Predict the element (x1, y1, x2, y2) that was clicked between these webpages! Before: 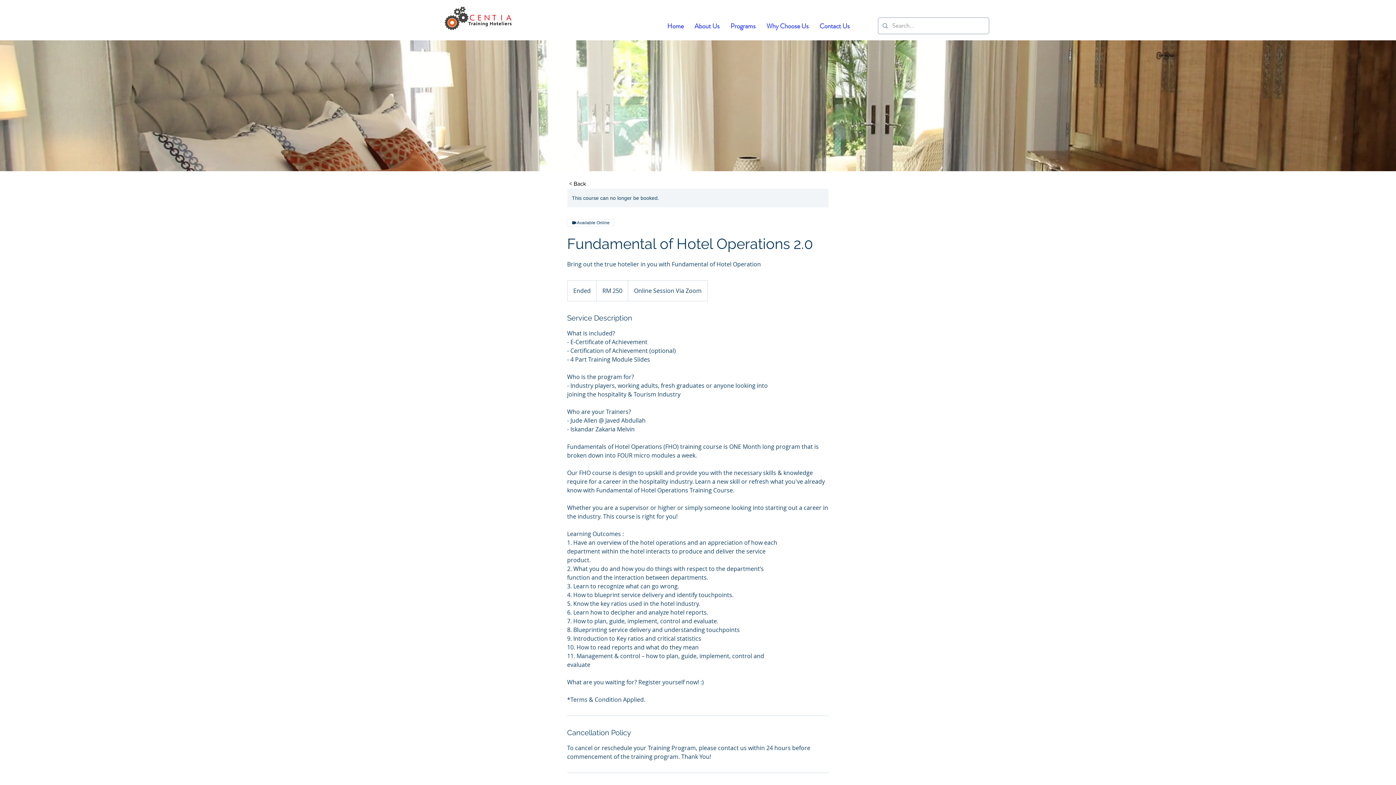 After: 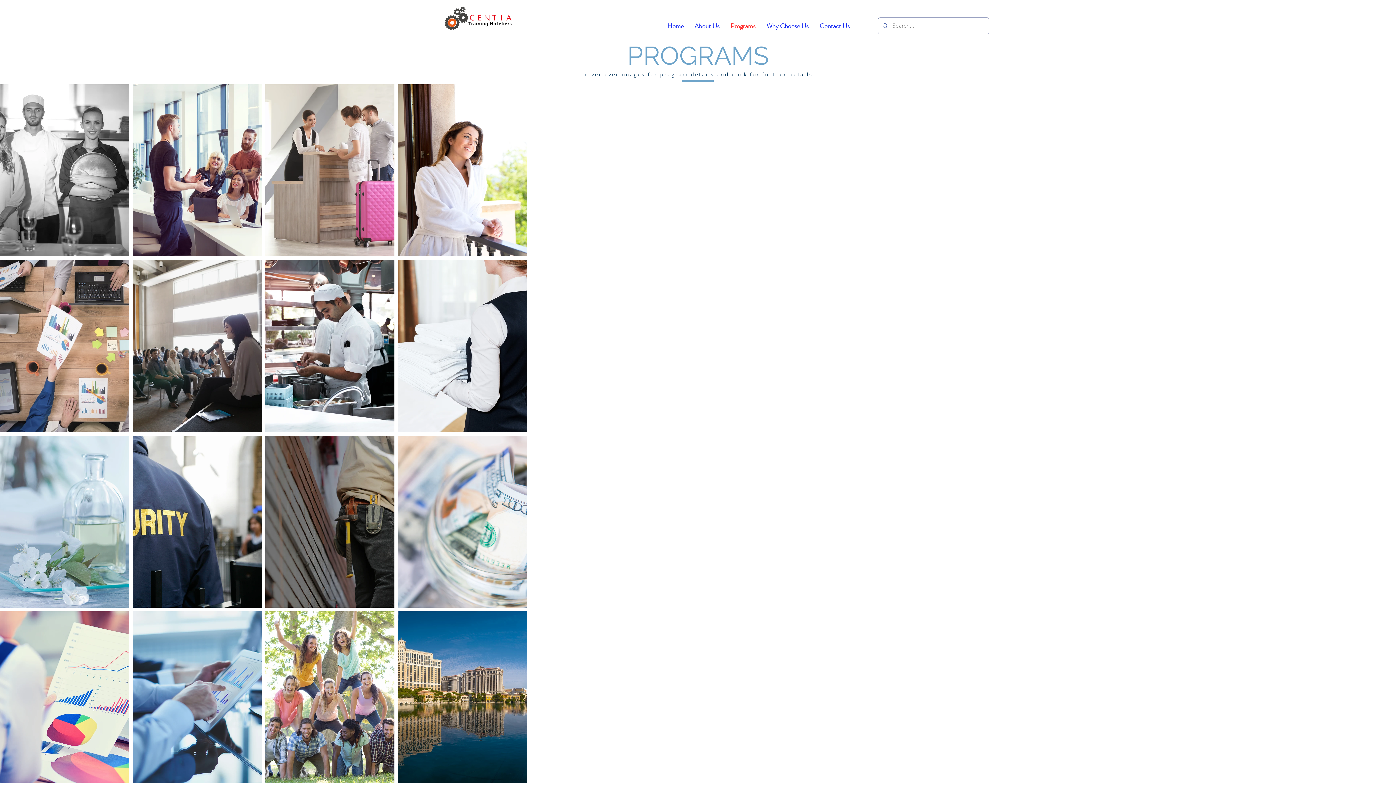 Action: bbox: (725, 21, 761, 30) label: Programs